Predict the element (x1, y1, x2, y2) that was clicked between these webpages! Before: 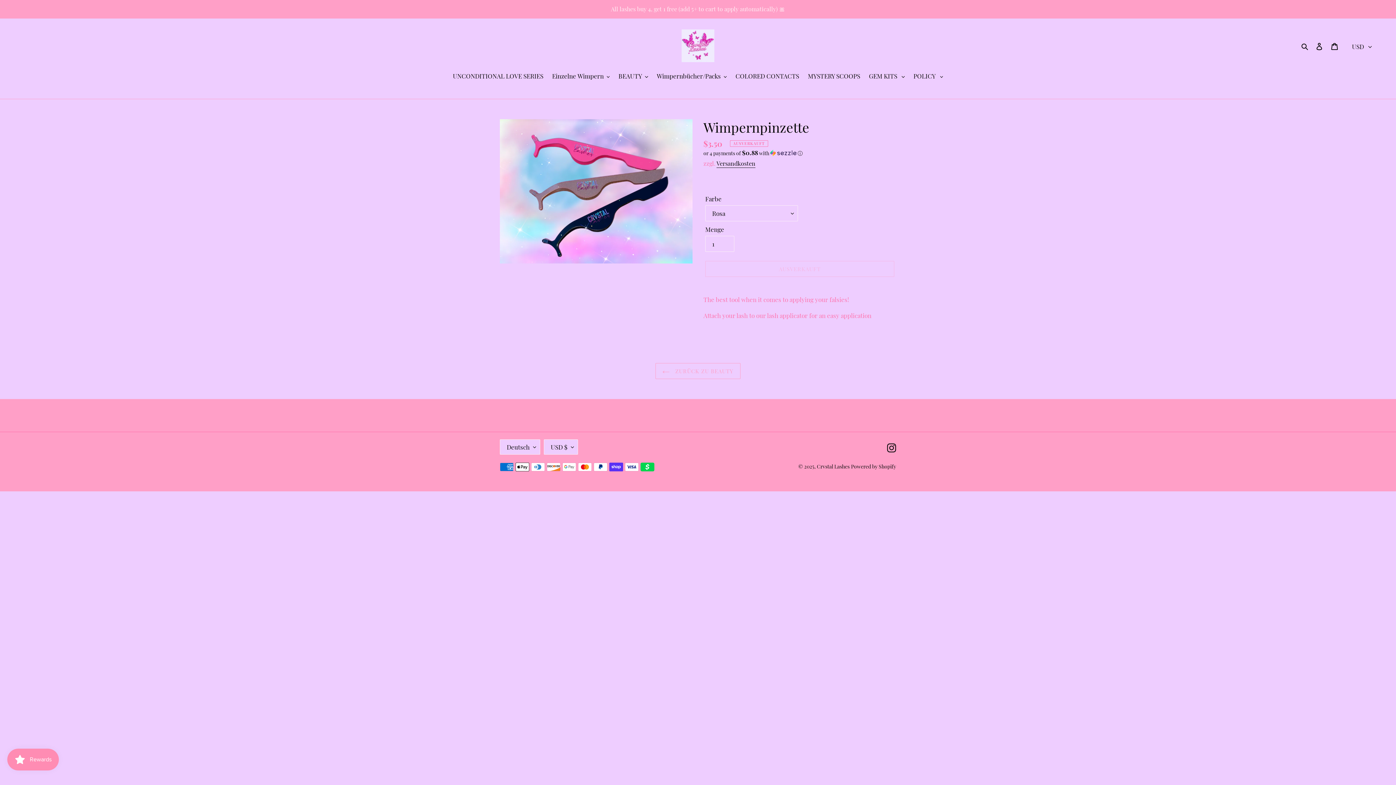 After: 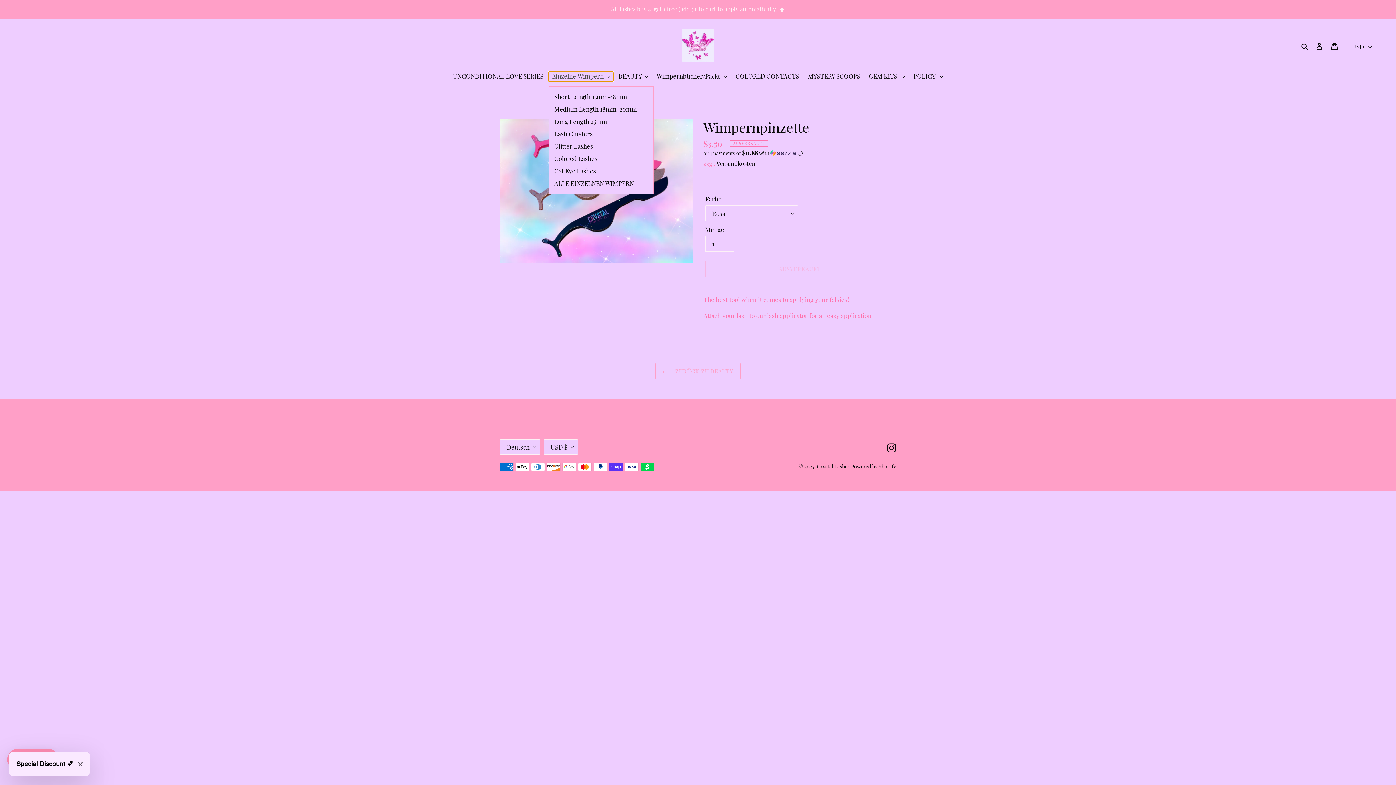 Action: label: Einzelne Wimpern bbox: (548, 71, 613, 81)